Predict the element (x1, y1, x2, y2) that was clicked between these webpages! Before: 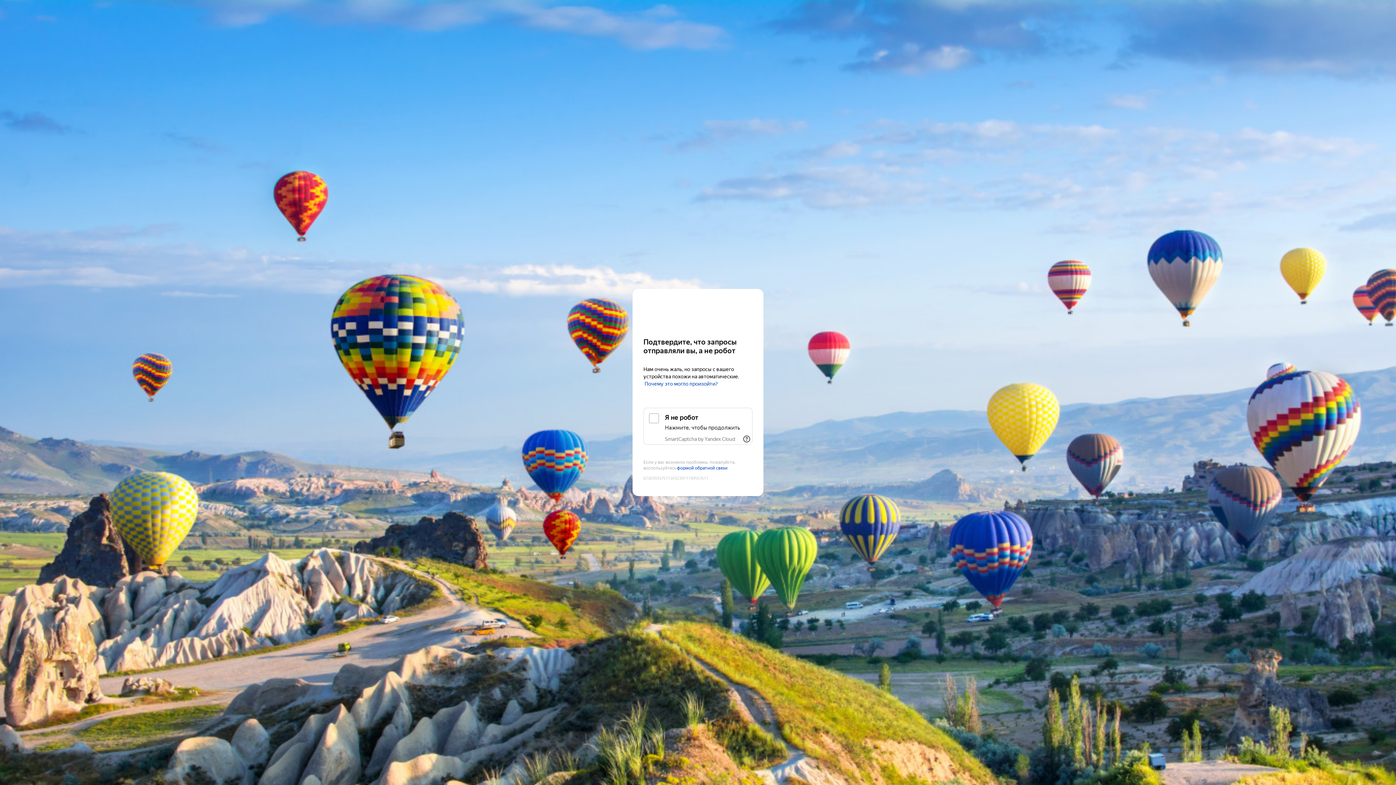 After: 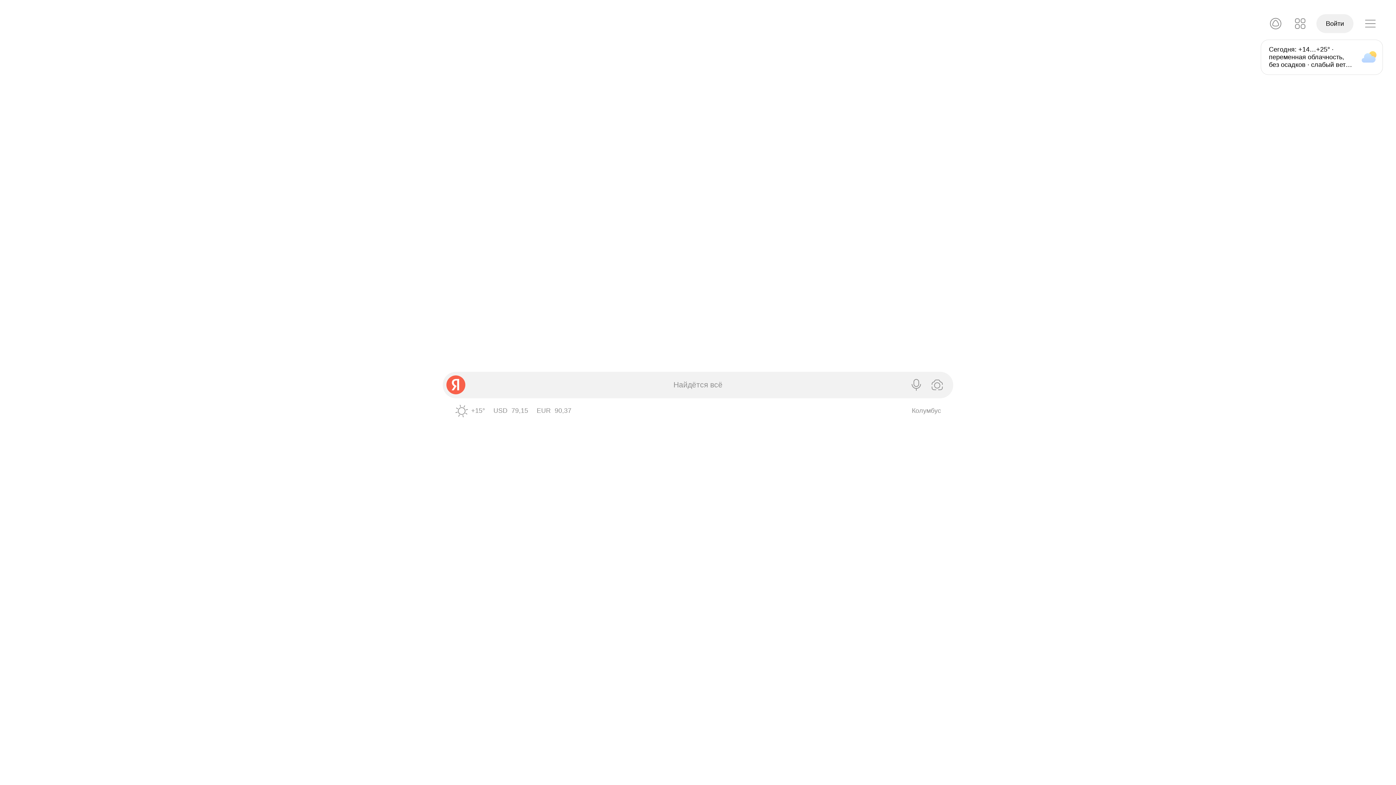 Action: bbox: (643, 303, 752, 316) label: Yandex